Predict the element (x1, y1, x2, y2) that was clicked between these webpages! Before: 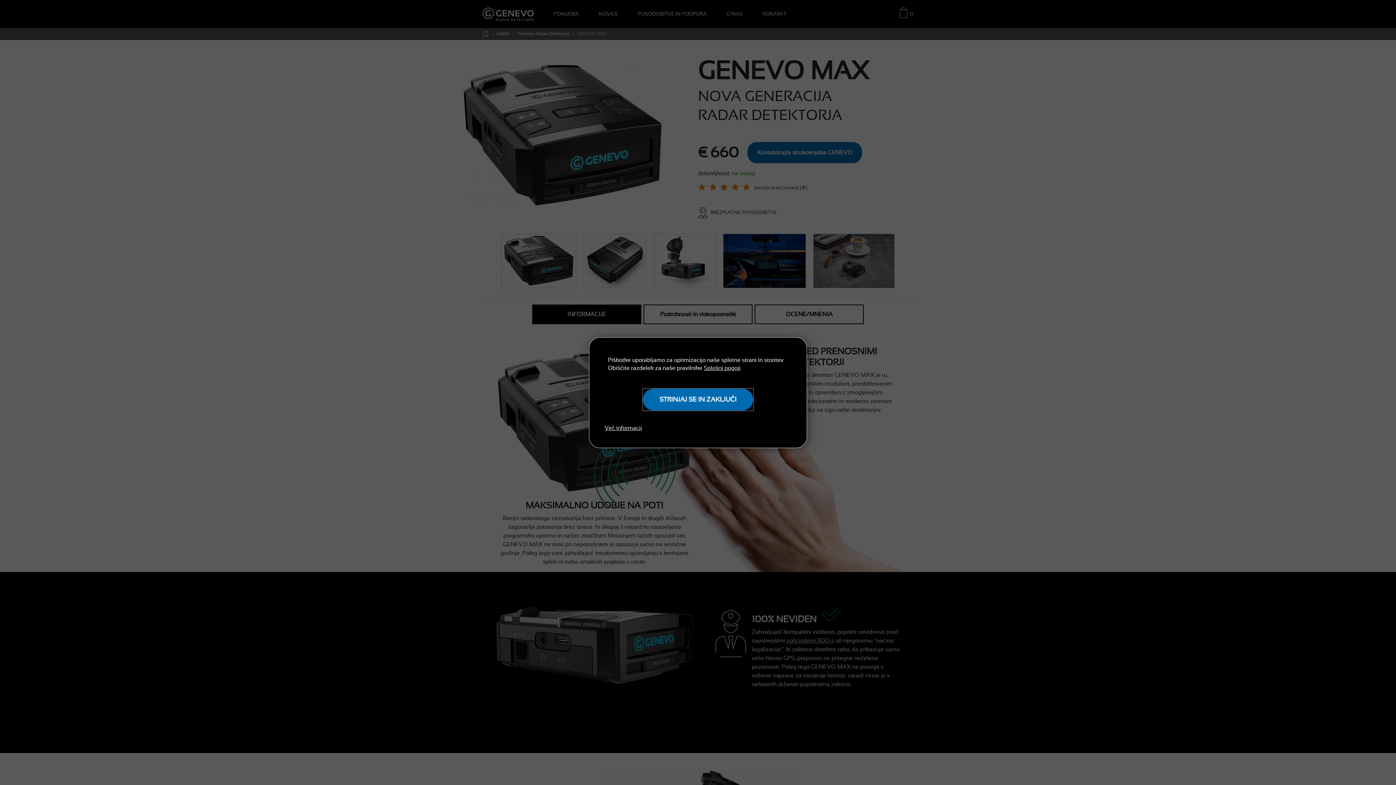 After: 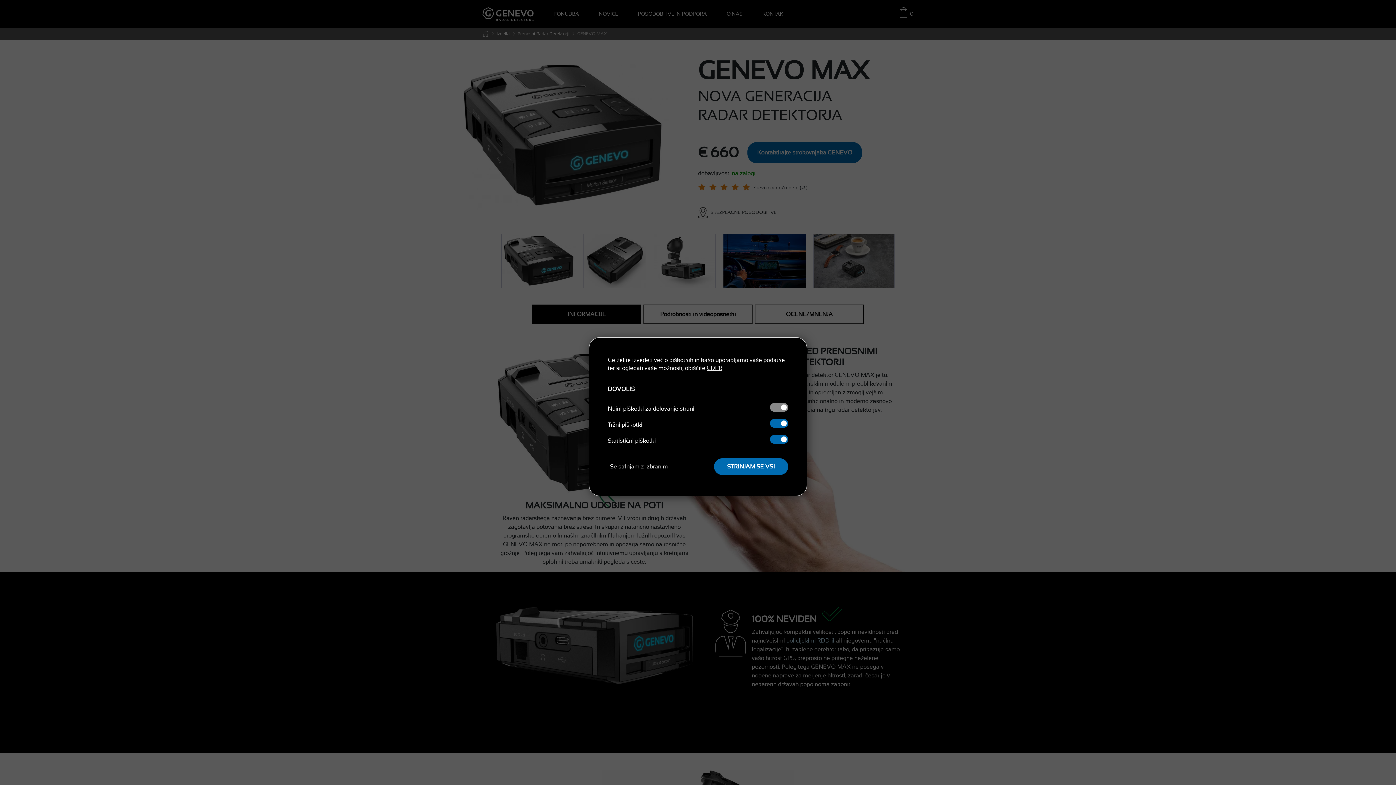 Action: bbox: (600, 421, 646, 434) label: Več informacij